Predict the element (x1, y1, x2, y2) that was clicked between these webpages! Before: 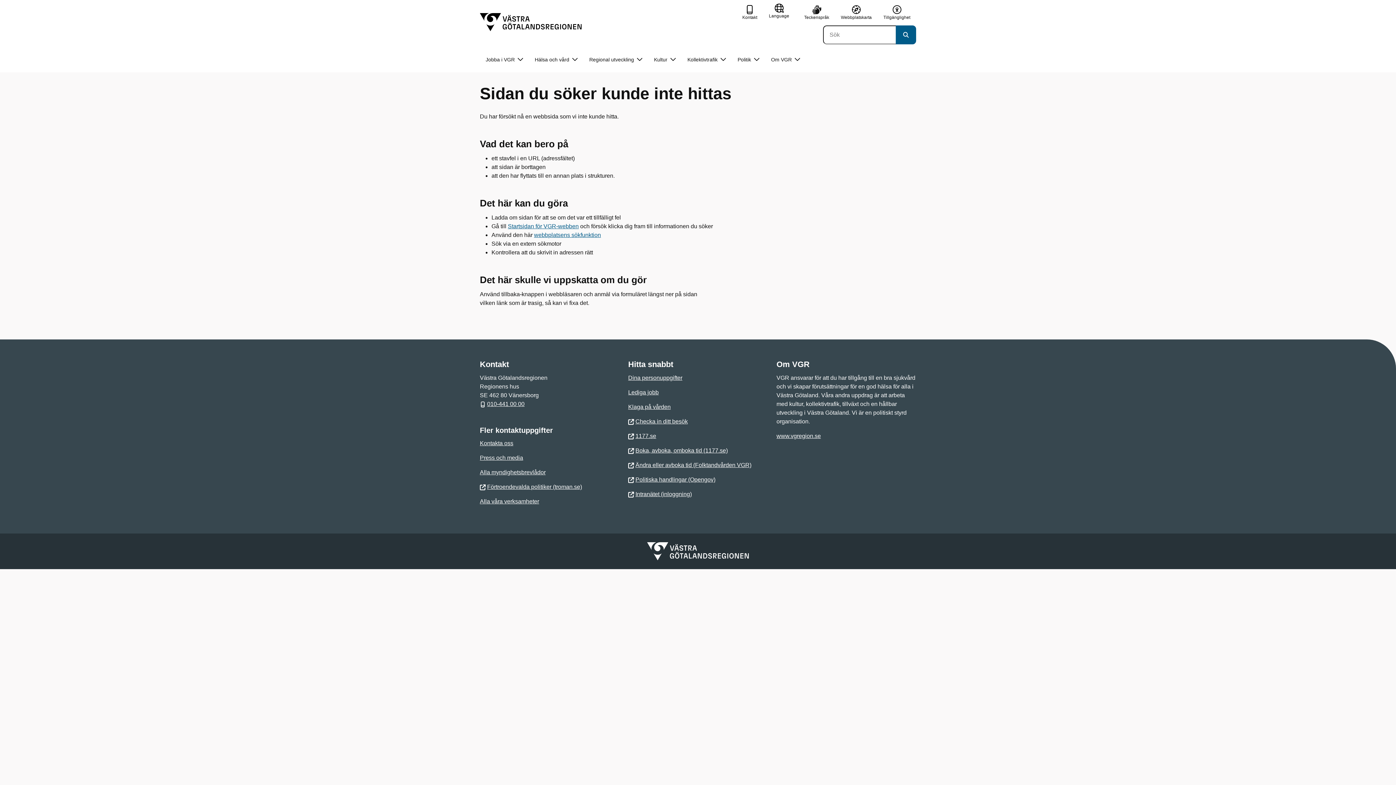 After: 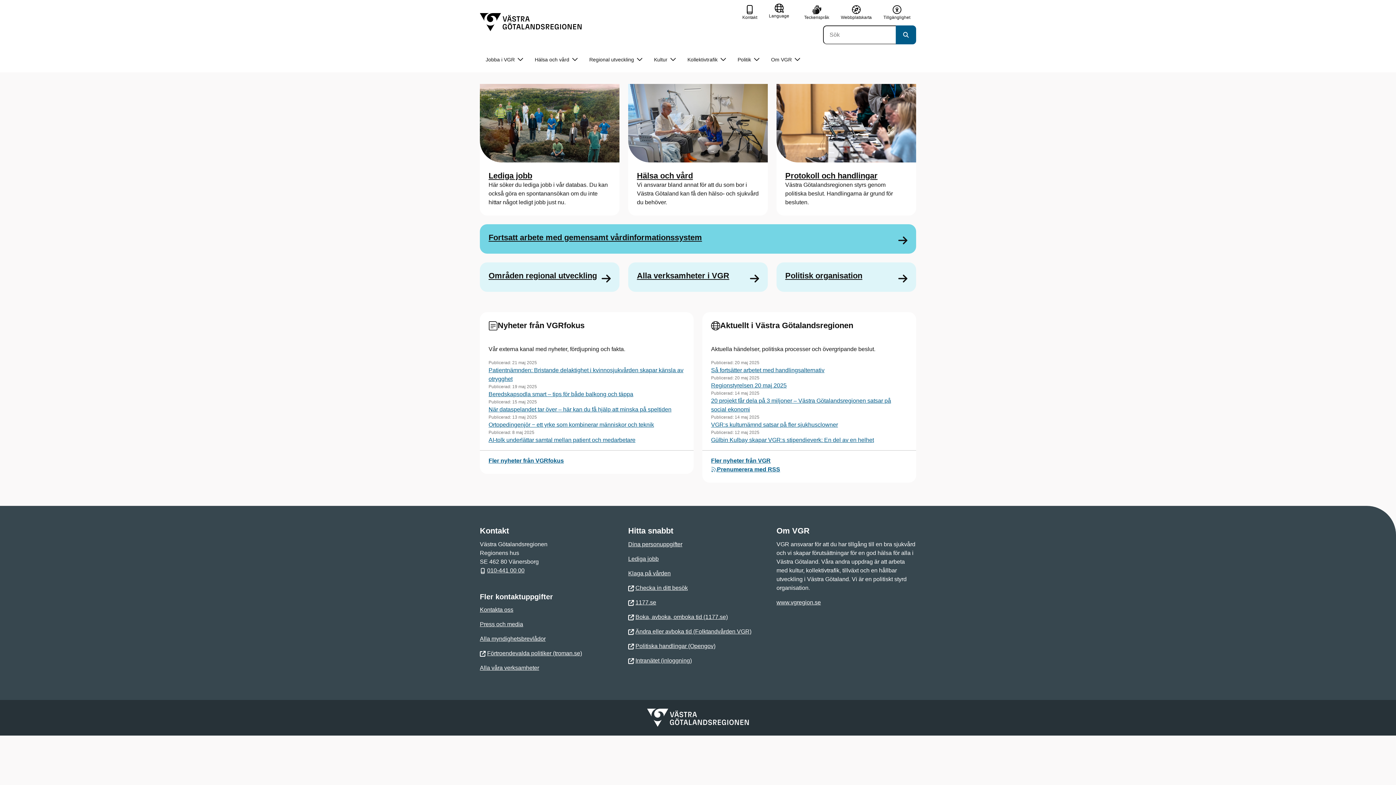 Action: bbox: (776, 433, 821, 439) label: www.vgregion.se